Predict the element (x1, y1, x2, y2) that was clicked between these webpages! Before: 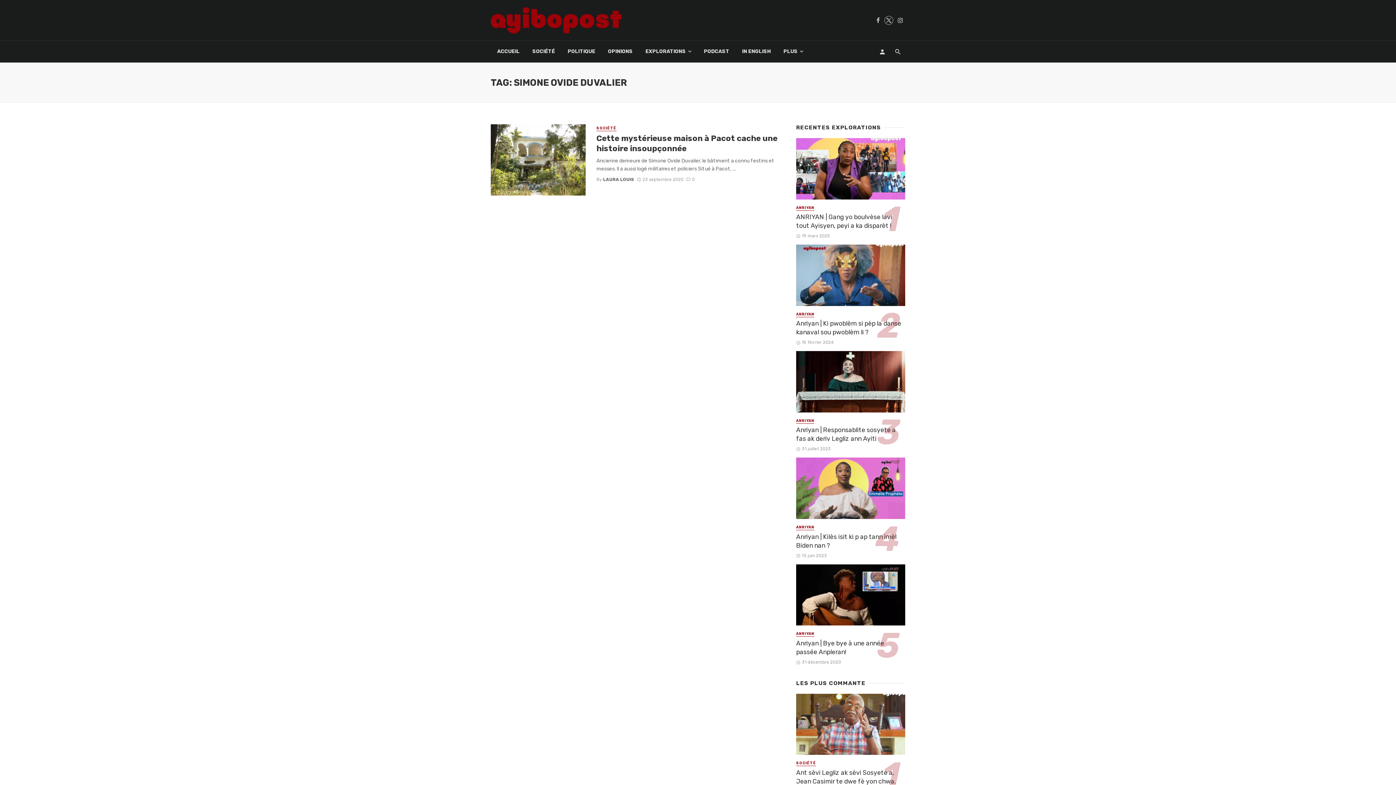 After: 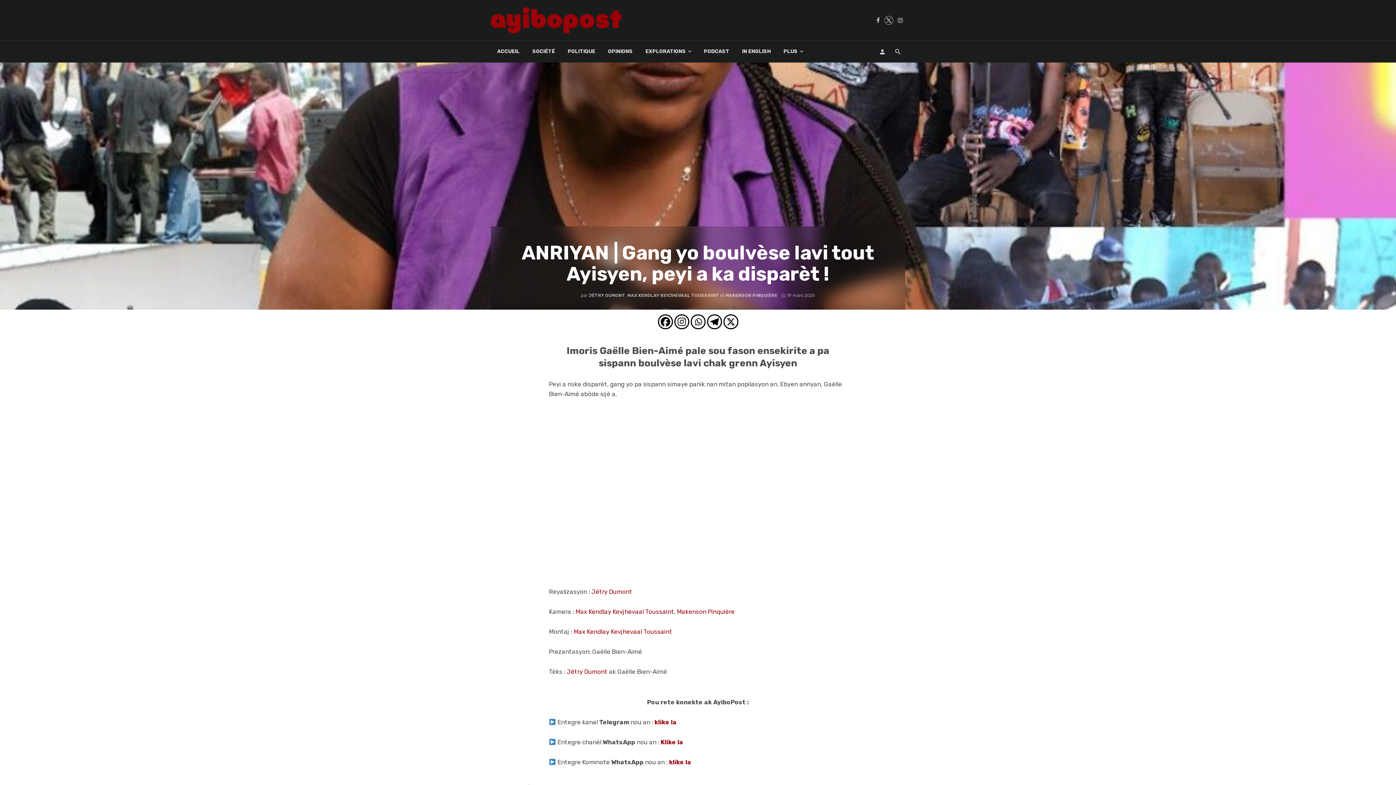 Action: bbox: (796, 138, 905, 199)